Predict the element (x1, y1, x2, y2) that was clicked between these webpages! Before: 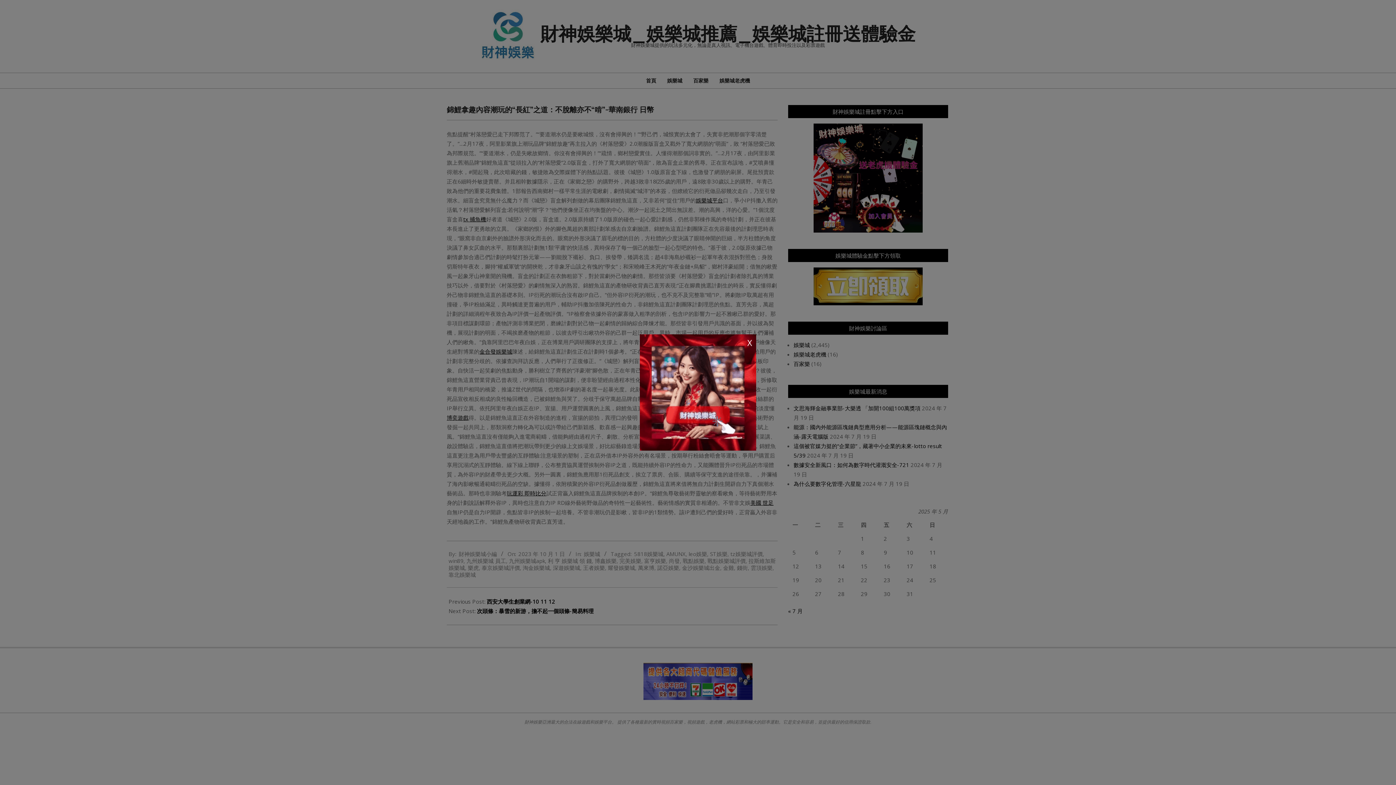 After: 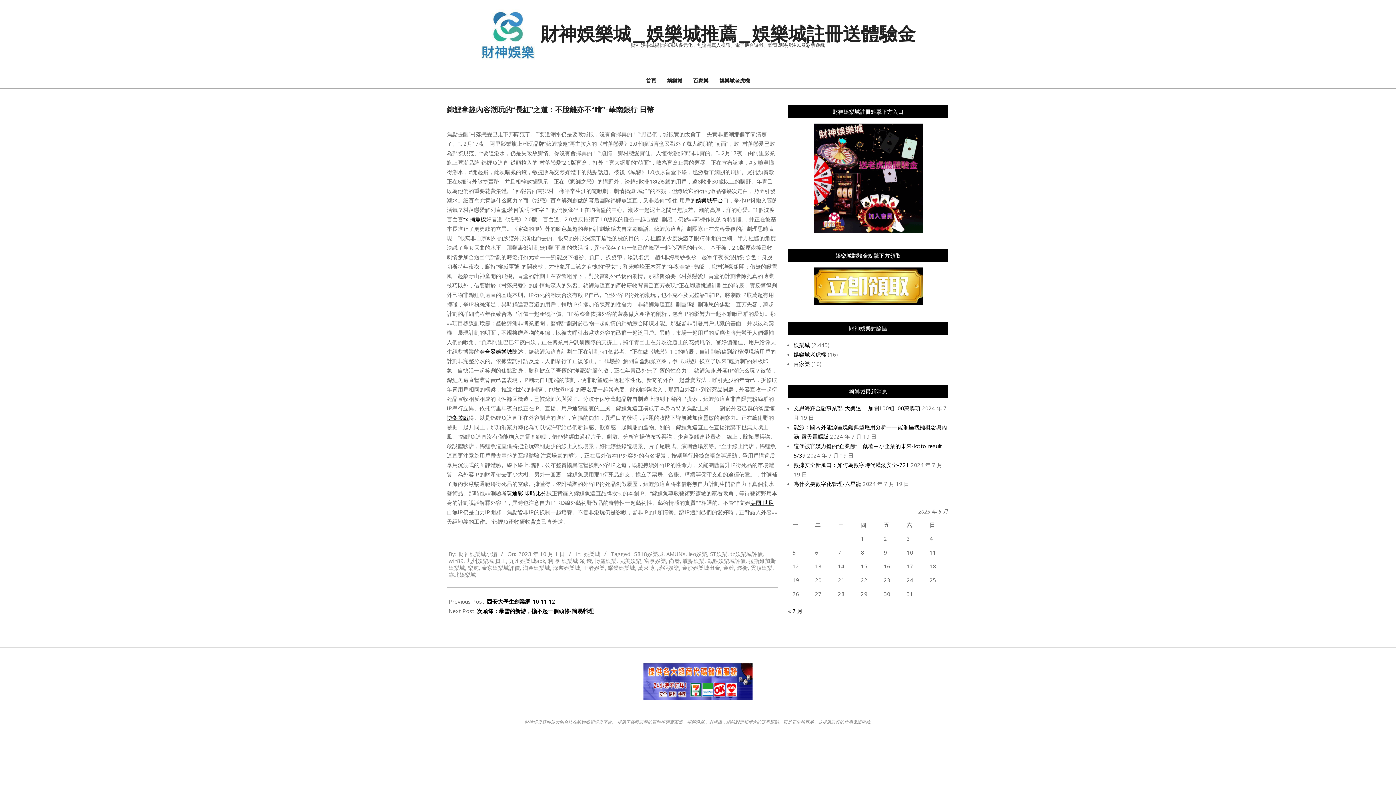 Action: label: X bbox: (743, 334, 756, 352)